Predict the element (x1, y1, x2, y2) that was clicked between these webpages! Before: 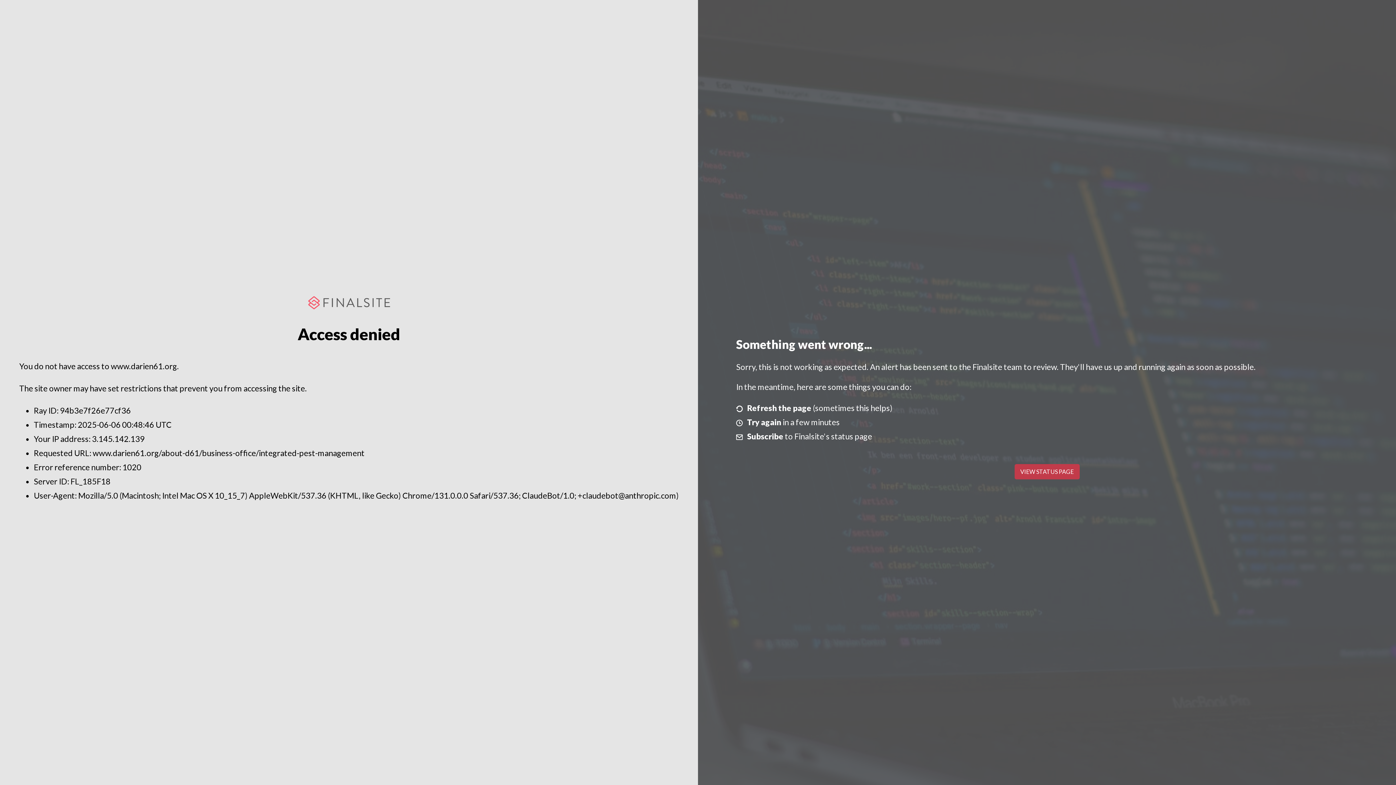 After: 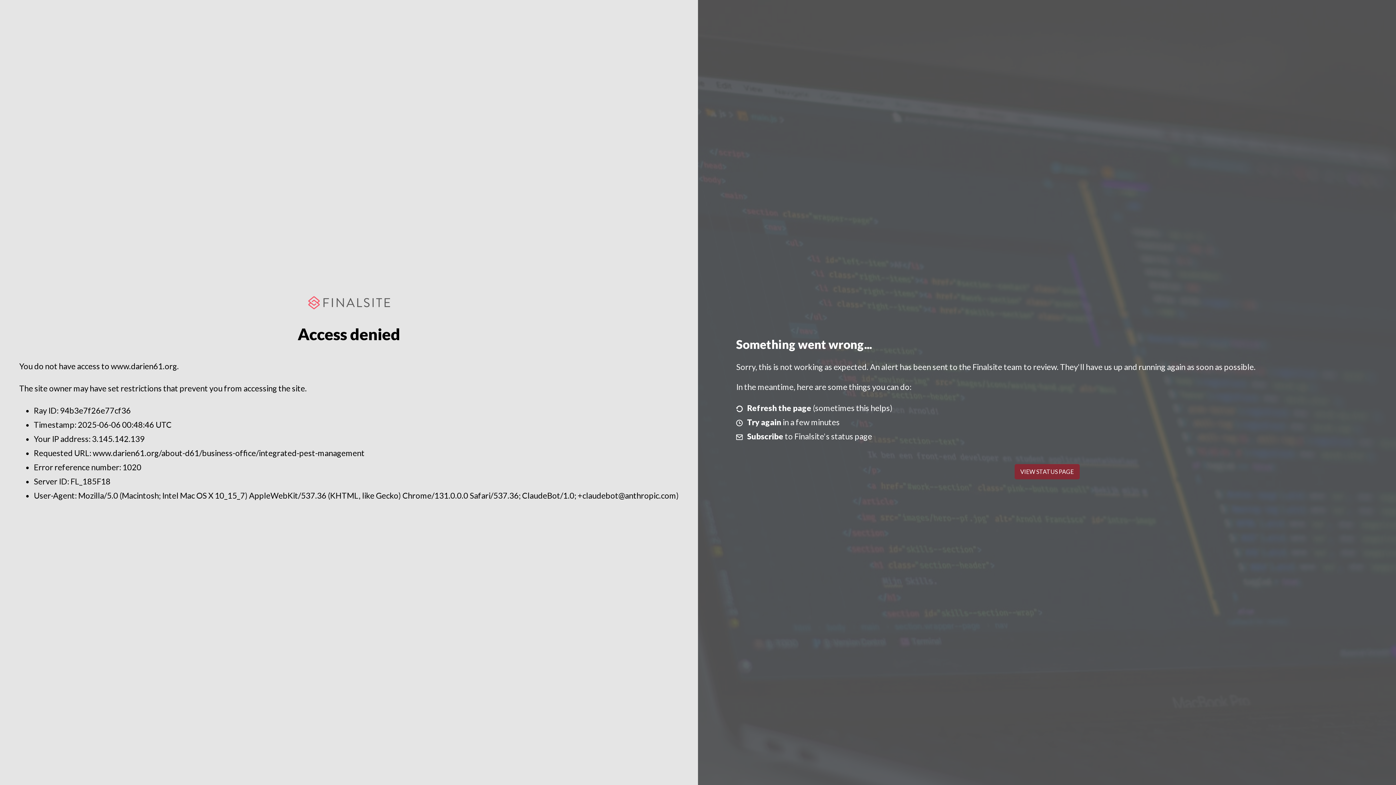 Action: bbox: (1014, 464, 1079, 479) label: VIEW STATUS PAGE